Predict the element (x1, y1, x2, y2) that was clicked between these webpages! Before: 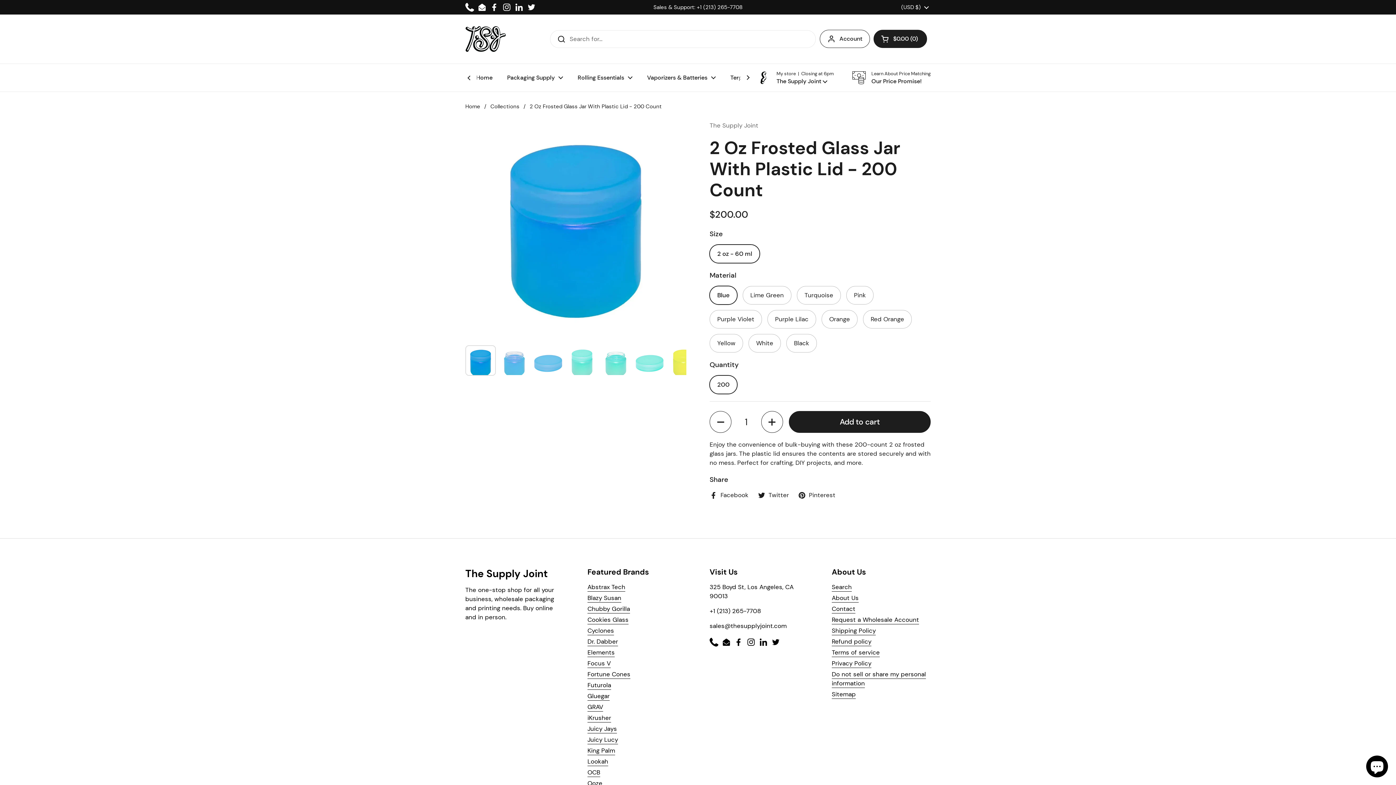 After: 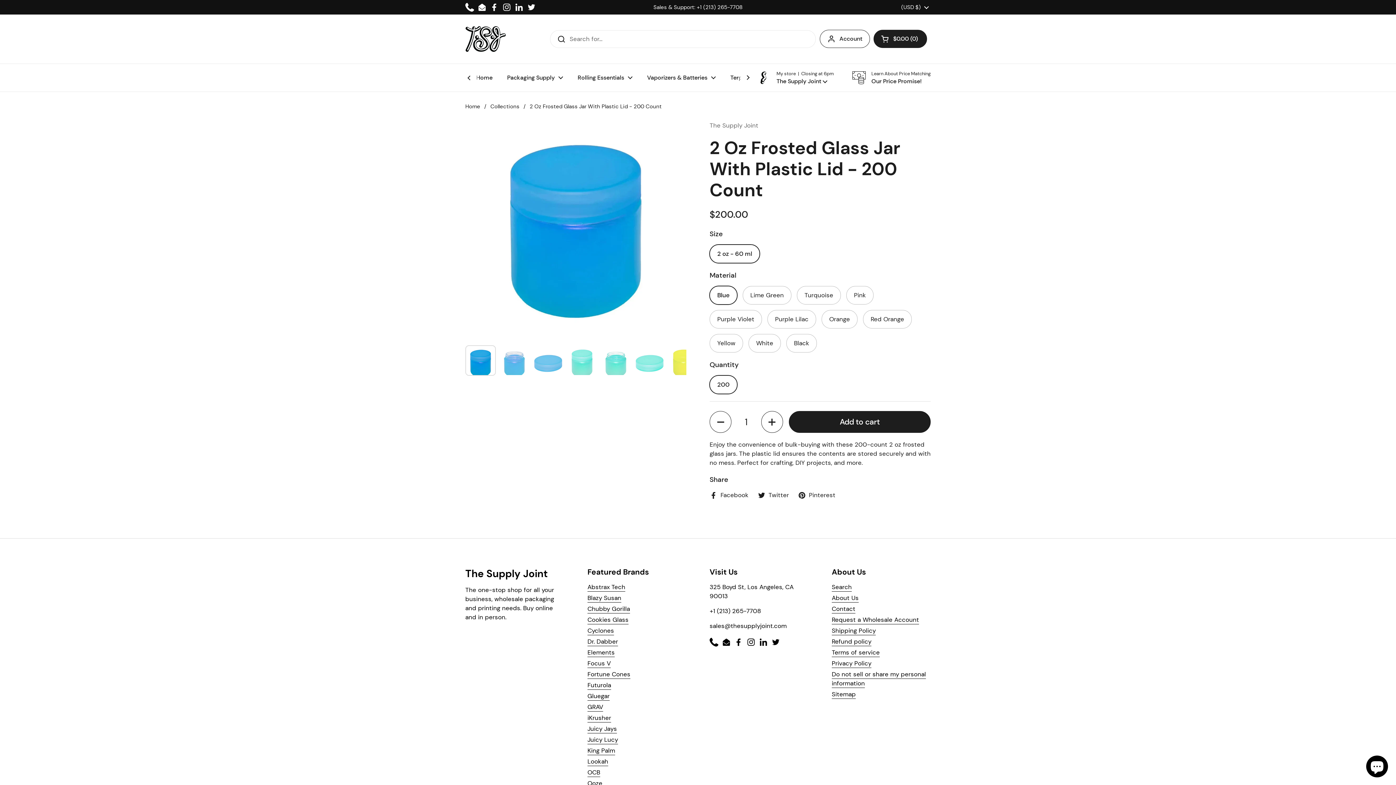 Action: label: LinkedIn bbox: (514, 2, 523, 11)